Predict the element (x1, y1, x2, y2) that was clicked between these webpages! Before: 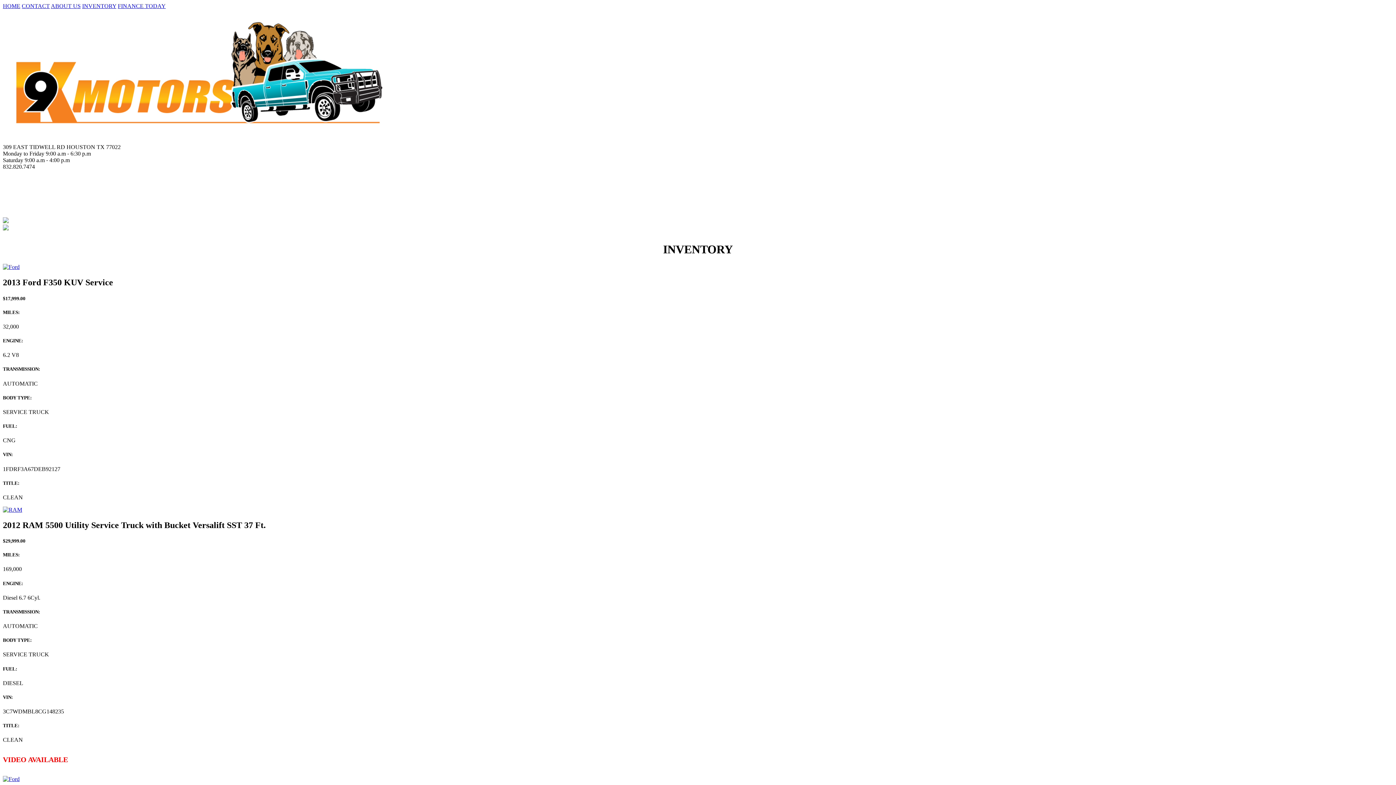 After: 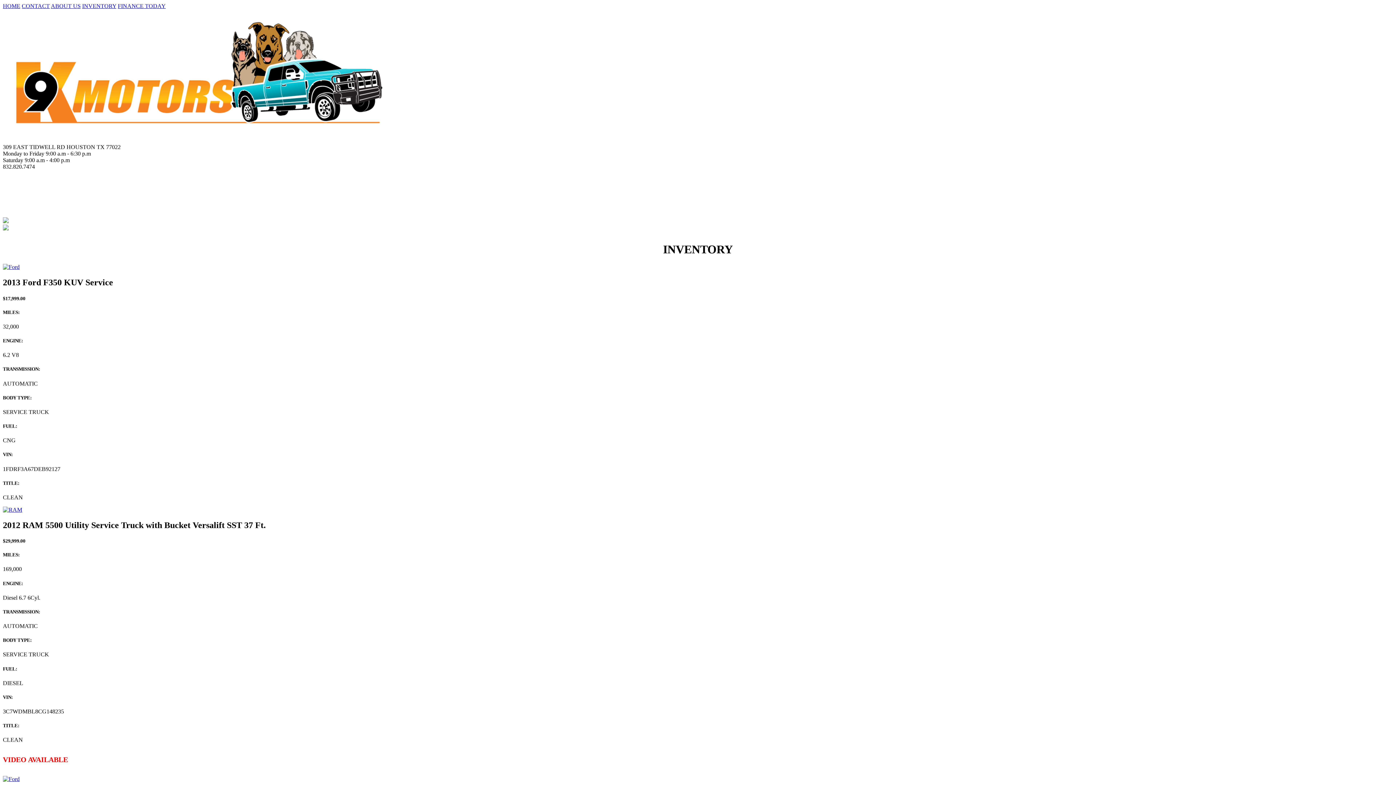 Action: bbox: (2, 506, 22, 513)